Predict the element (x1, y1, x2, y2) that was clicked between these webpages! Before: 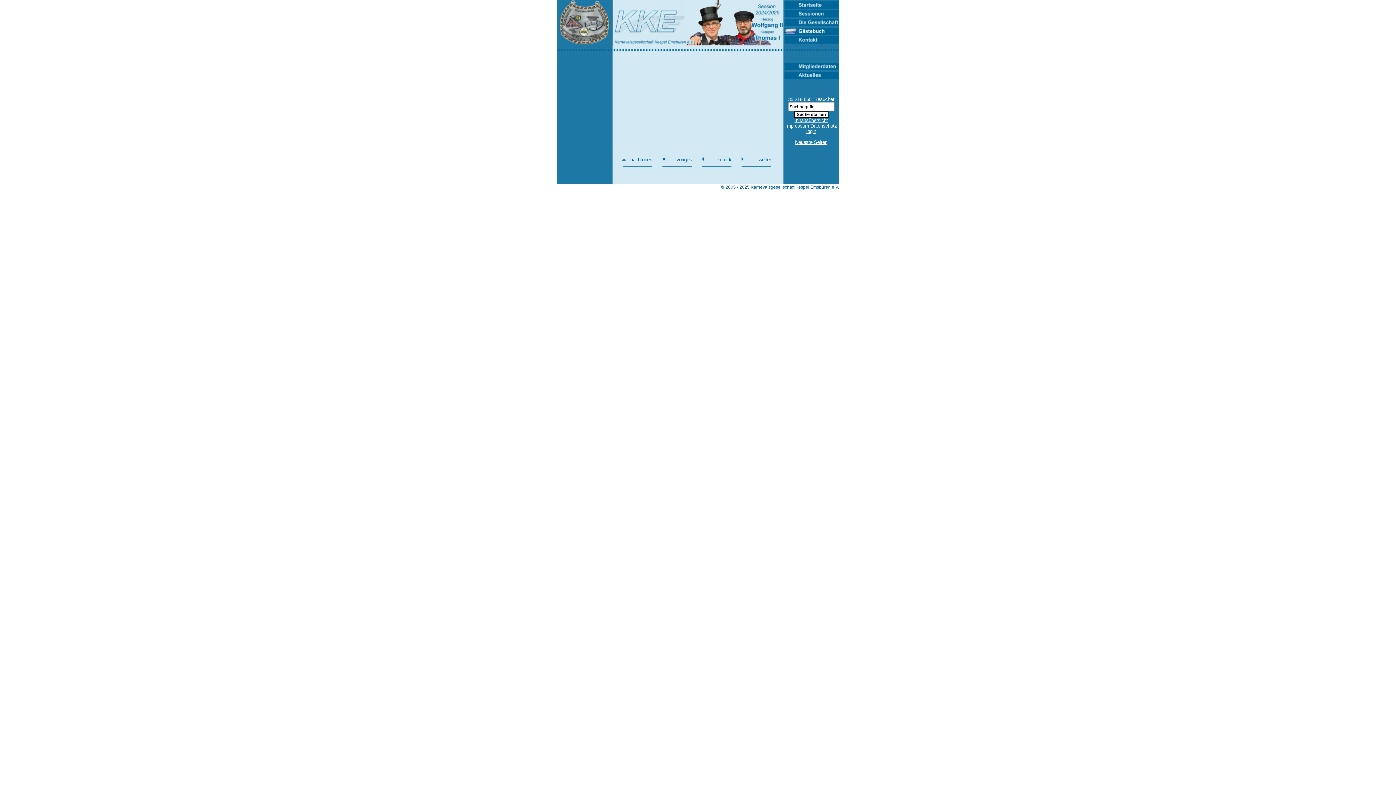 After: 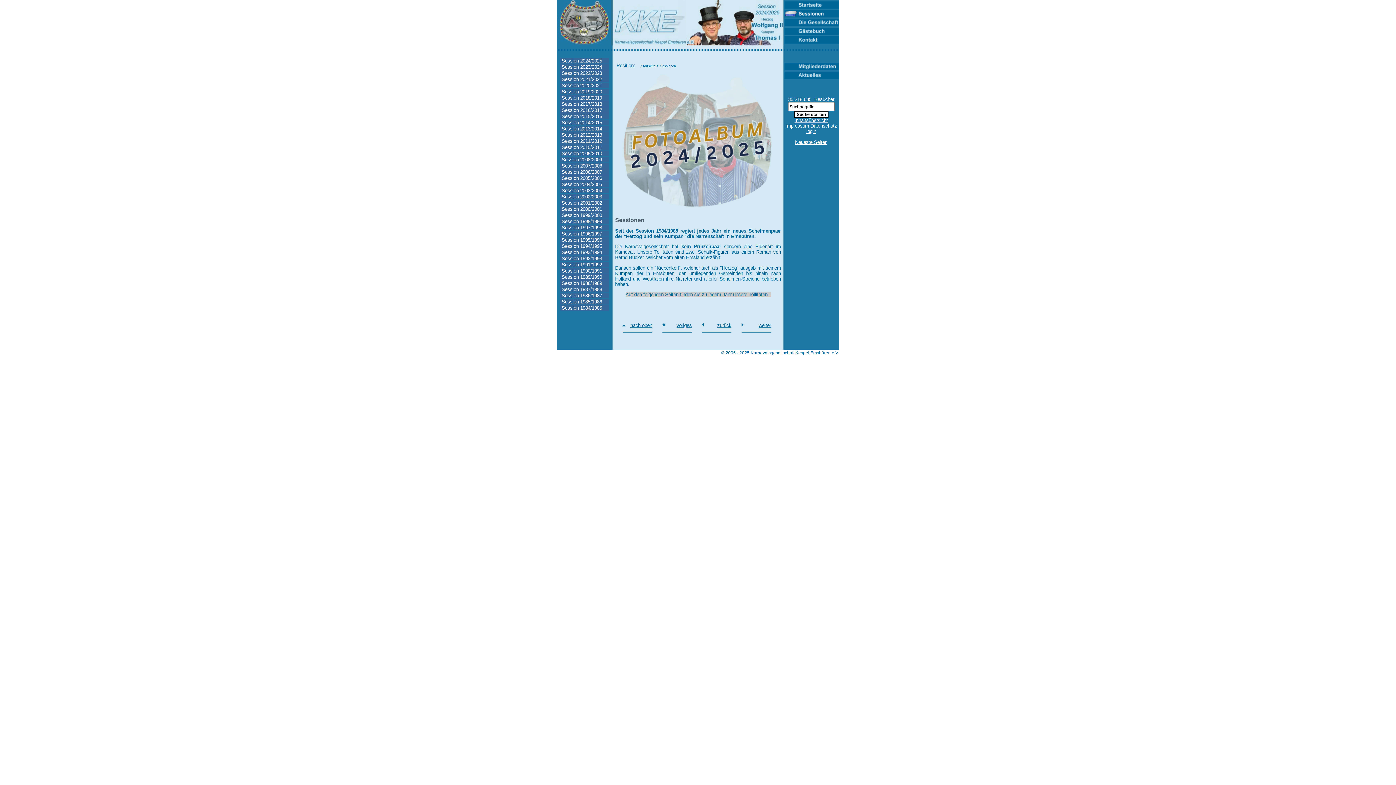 Action: bbox: (686, 41, 783, 46)